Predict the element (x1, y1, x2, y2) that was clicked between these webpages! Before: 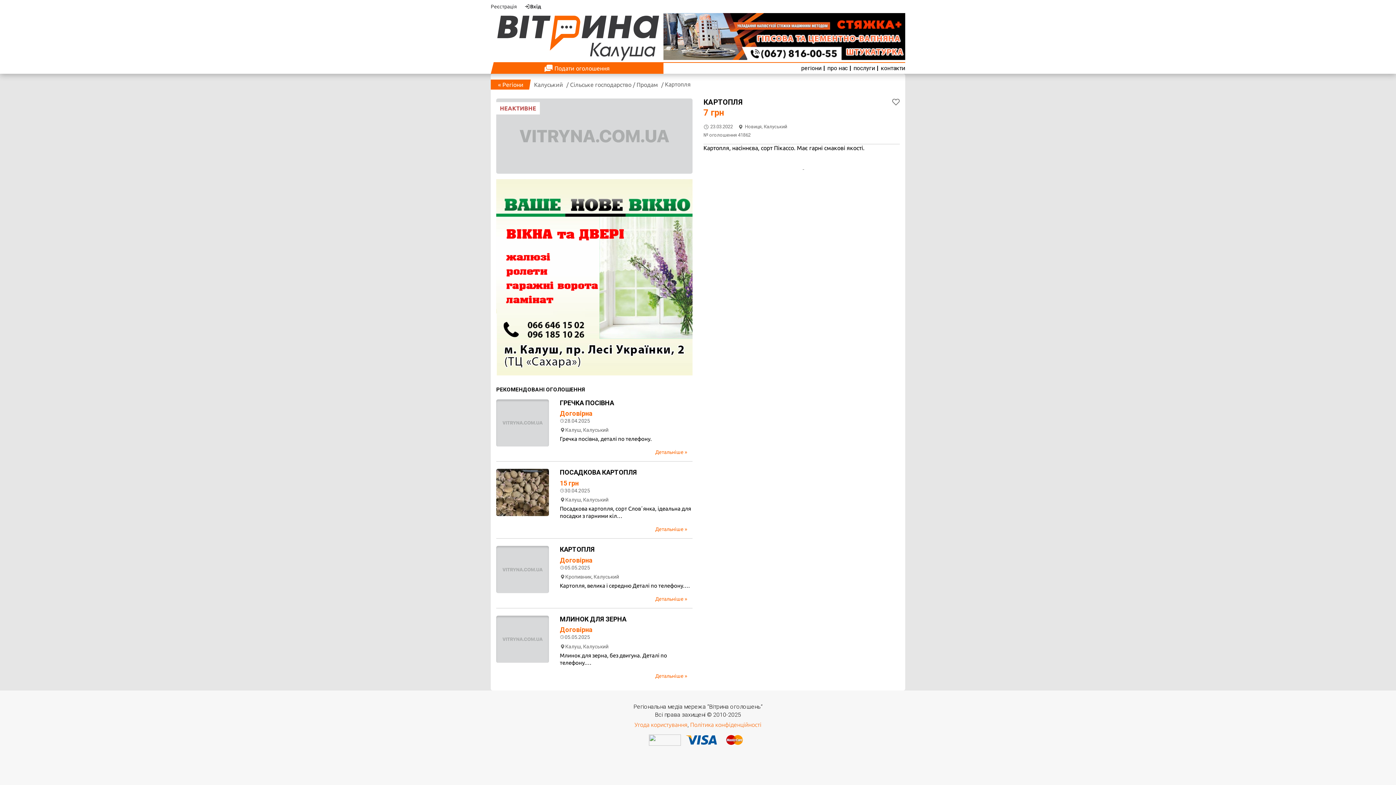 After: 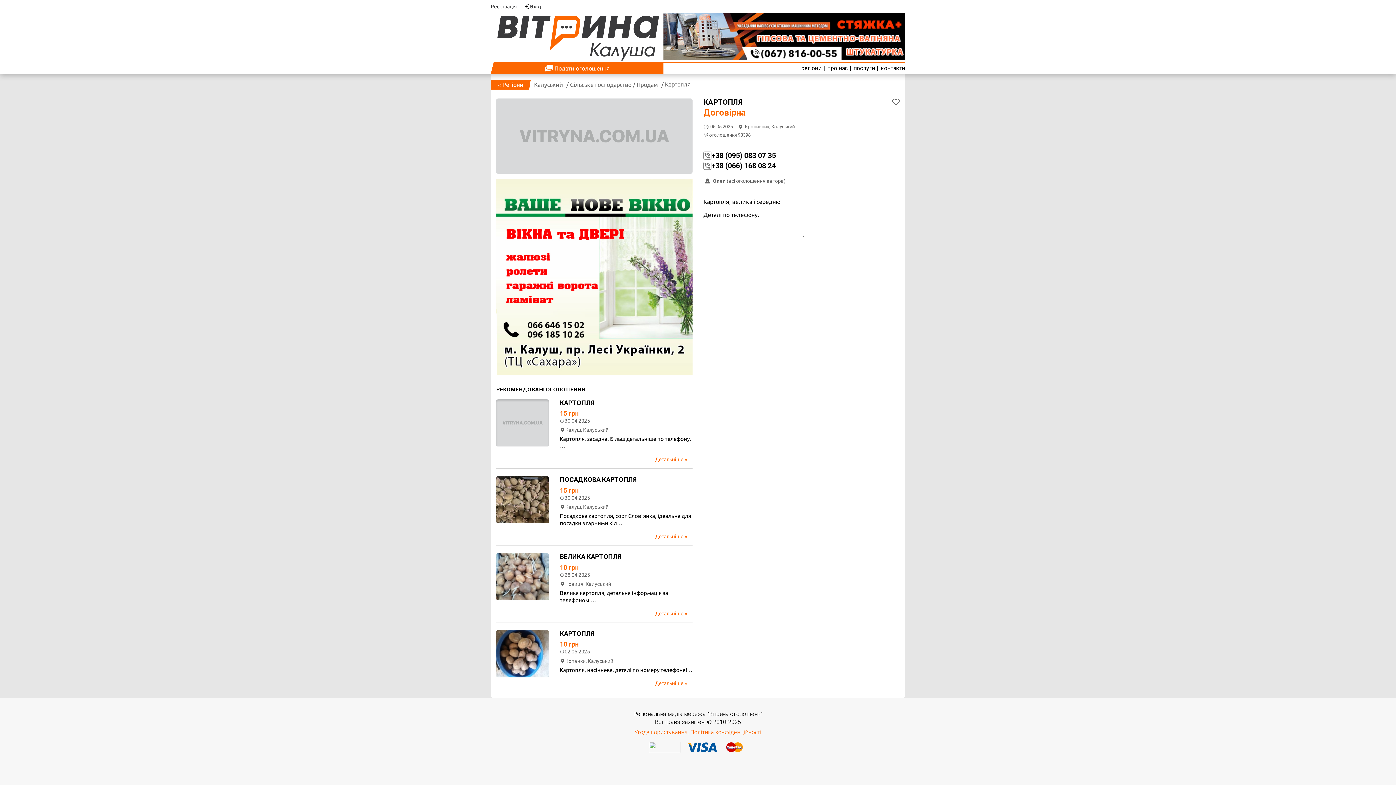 Action: bbox: (496, 566, 549, 572)